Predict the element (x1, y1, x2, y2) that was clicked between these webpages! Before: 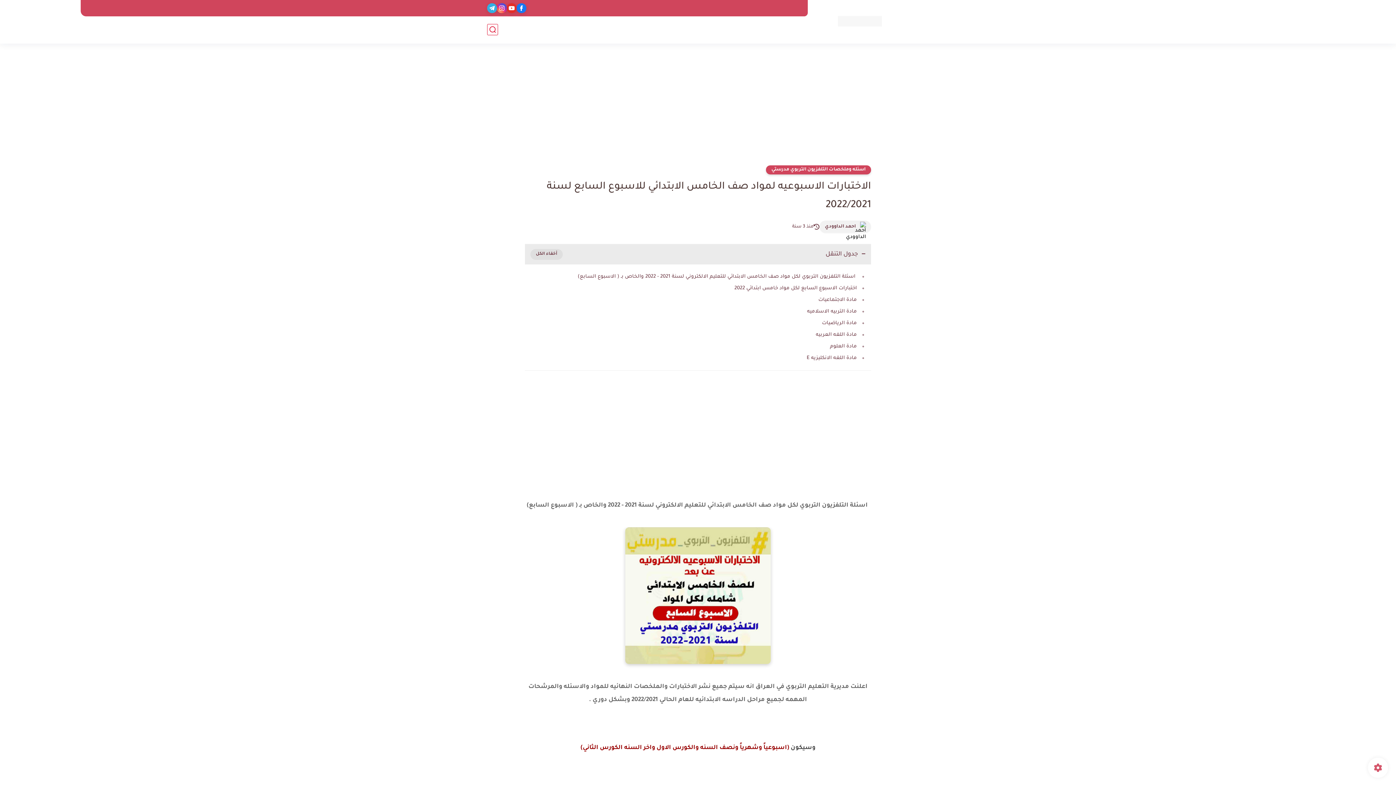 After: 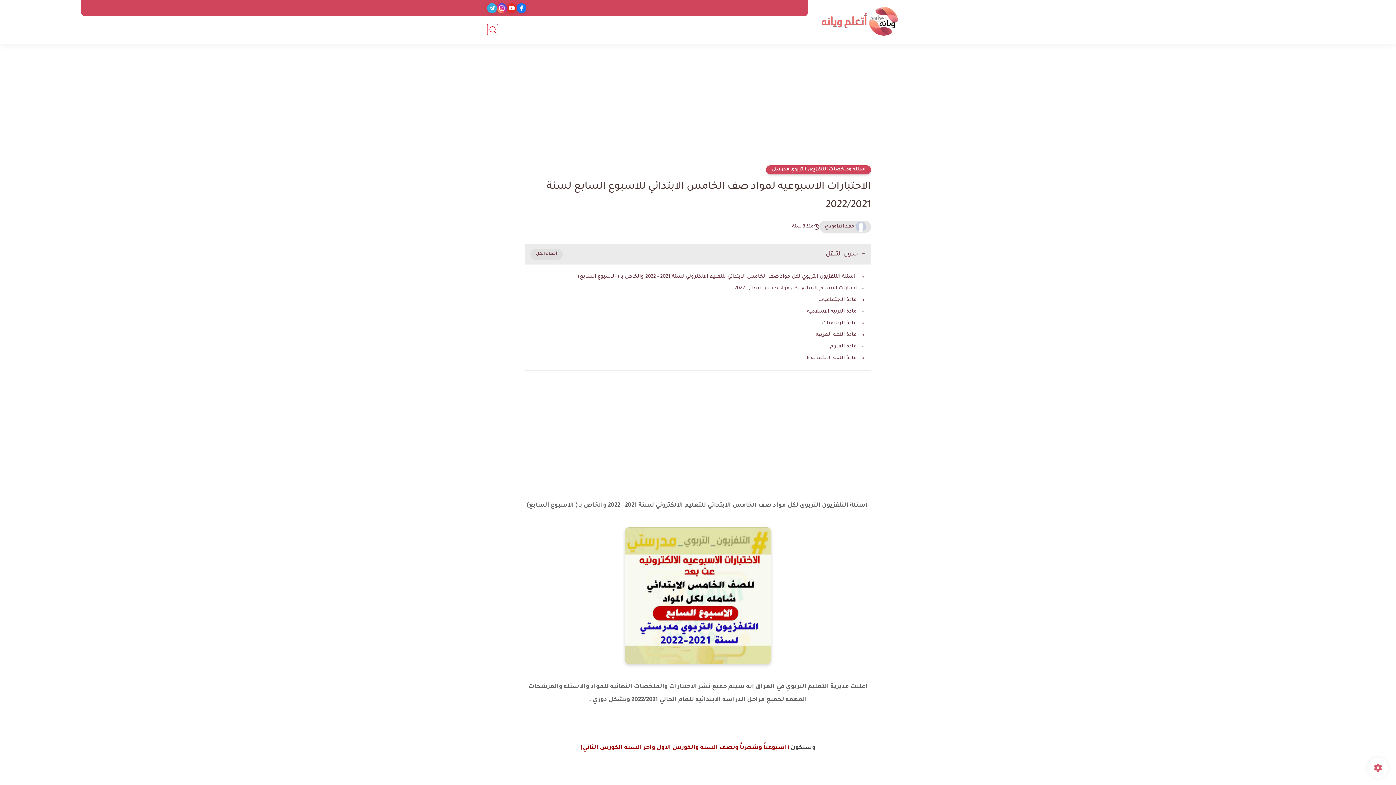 Action: bbox: (825, 223, 856, 230) label: احمد الداوودي